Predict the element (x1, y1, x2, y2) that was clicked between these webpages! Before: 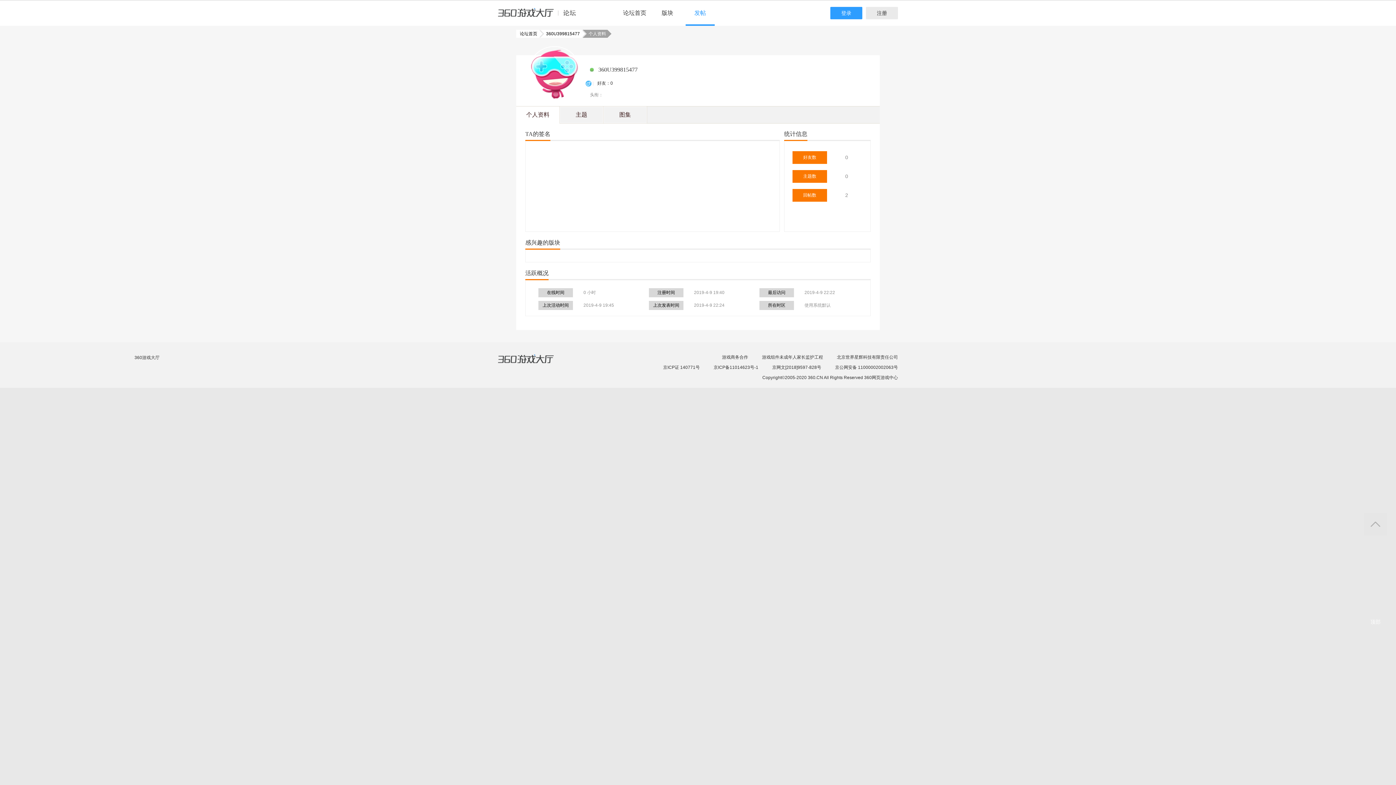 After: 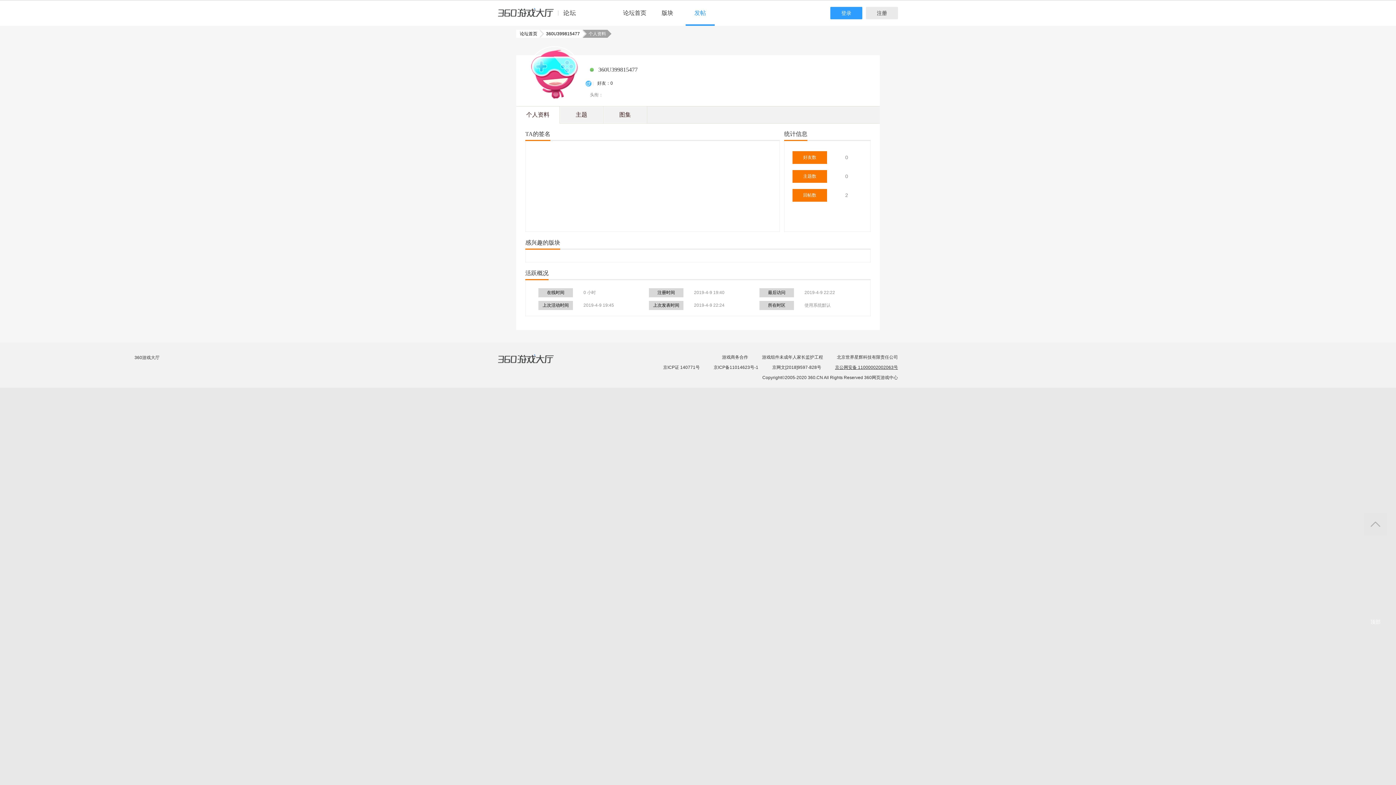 Action: bbox: (835, 365, 898, 370) label: 京公网安备 11000002002063号